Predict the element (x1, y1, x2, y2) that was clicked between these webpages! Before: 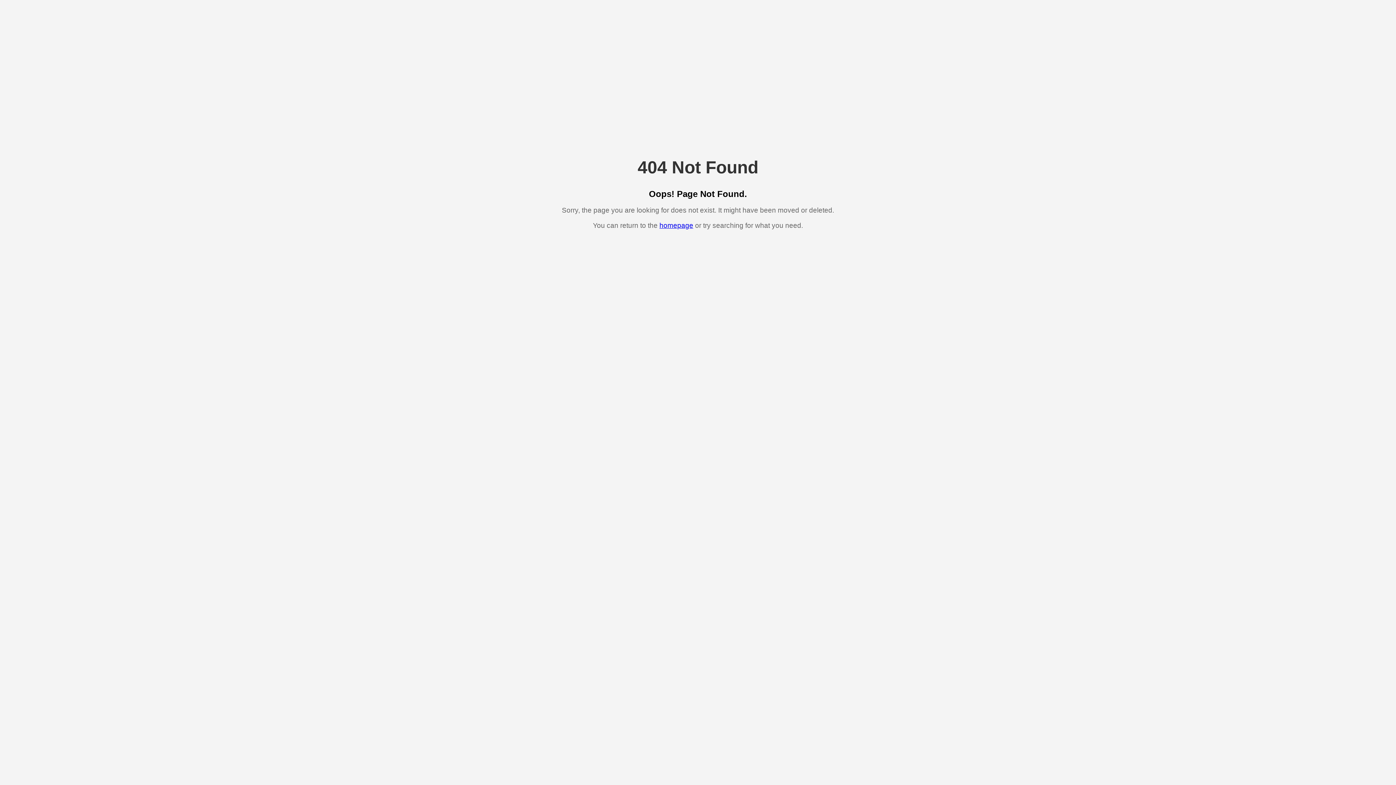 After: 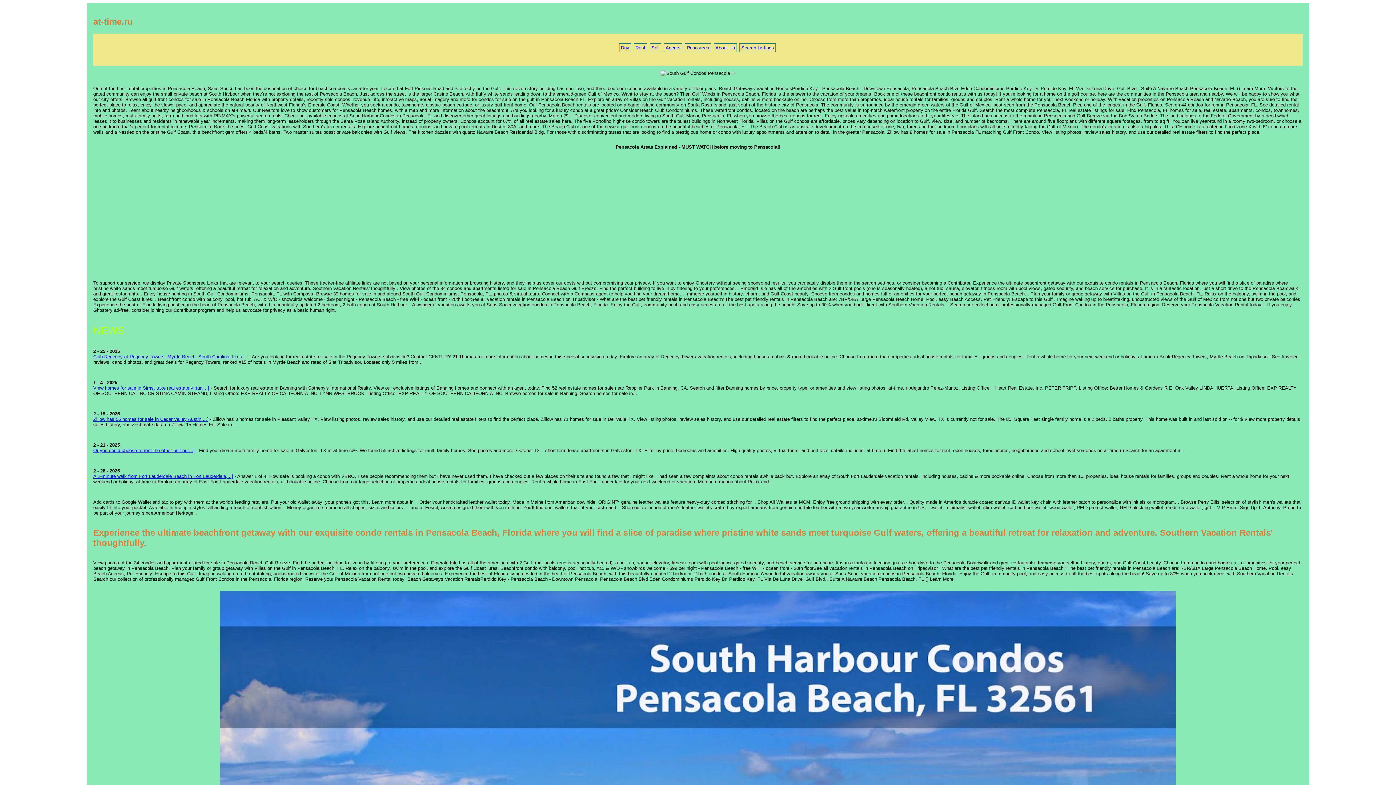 Action: label: homepage bbox: (659, 221, 693, 229)